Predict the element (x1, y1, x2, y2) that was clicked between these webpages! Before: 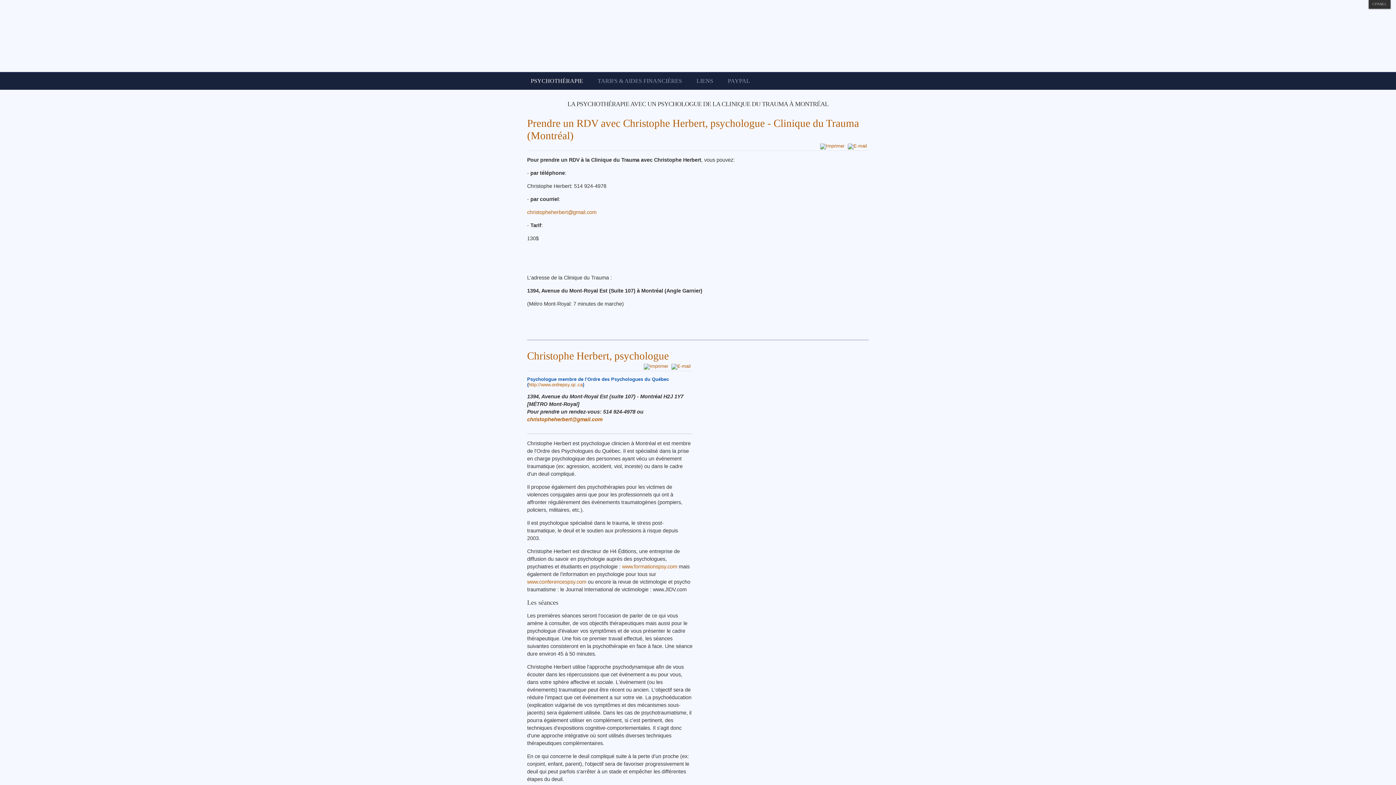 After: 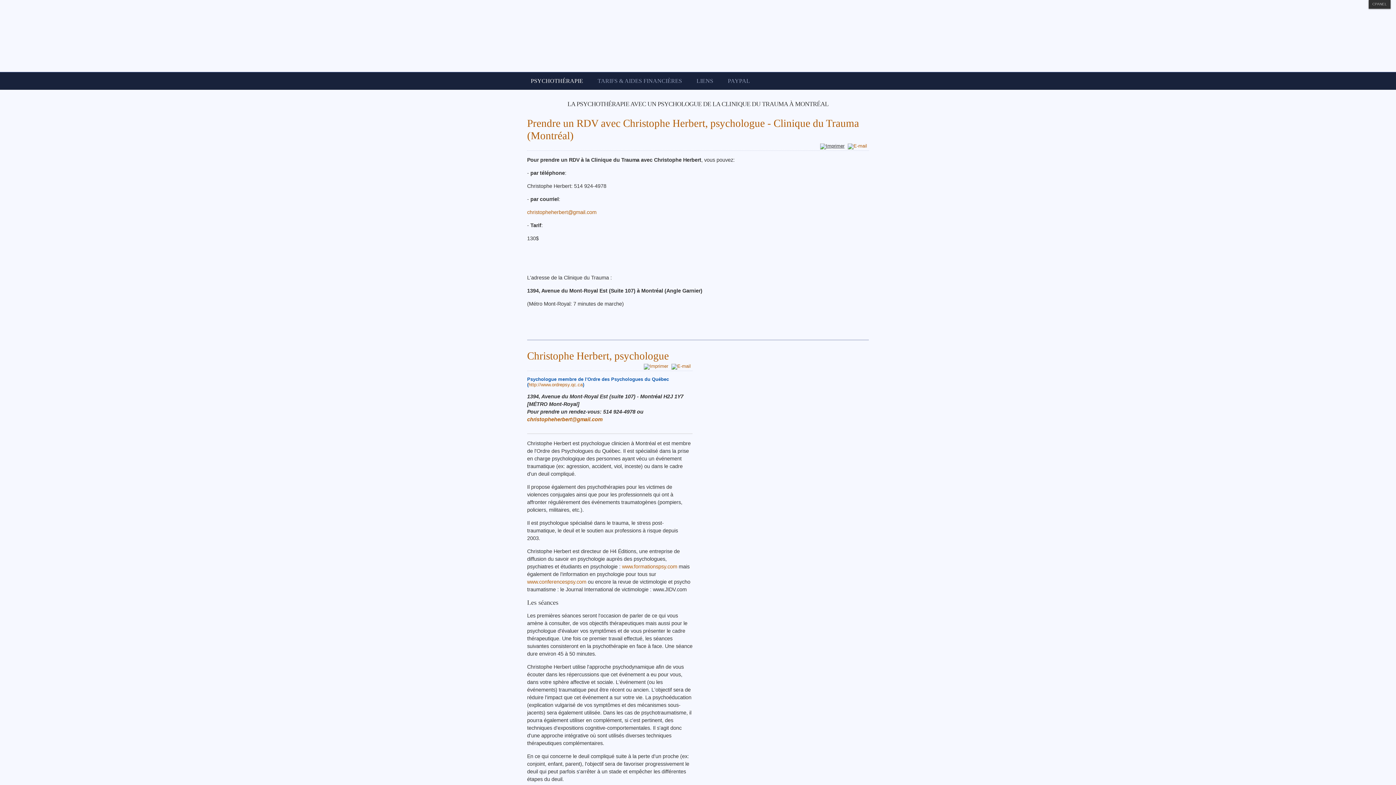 Action: bbox: (820, 143, 846, 148)